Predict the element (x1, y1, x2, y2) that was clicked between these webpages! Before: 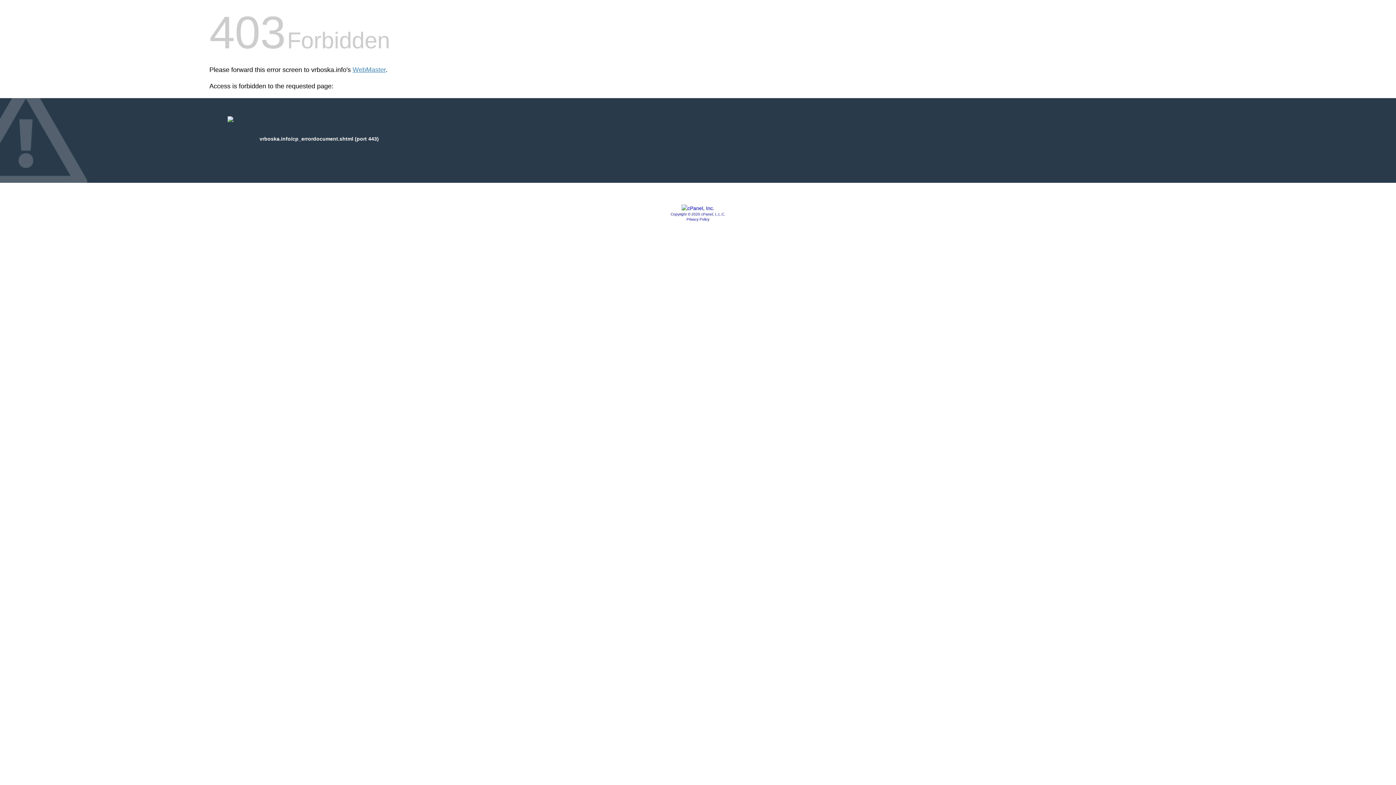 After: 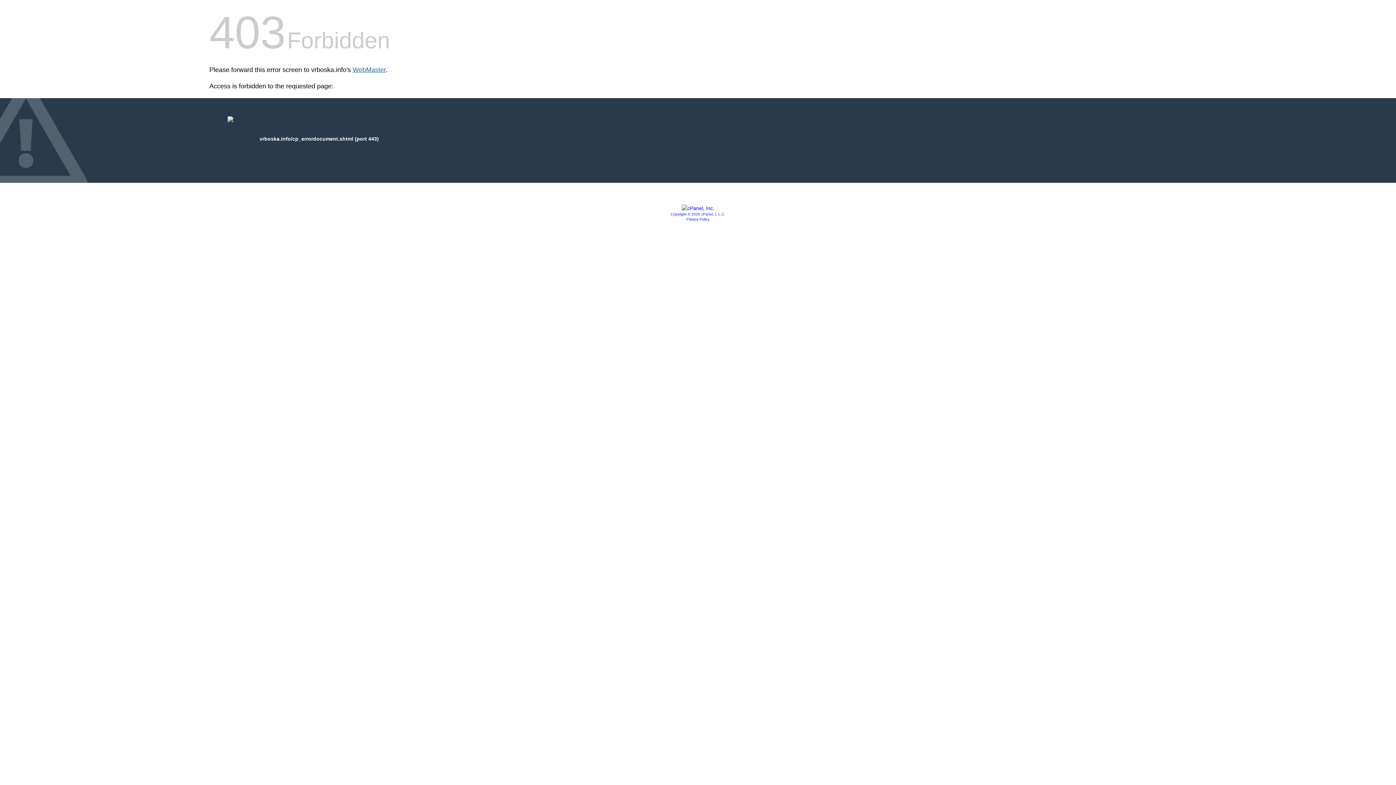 Action: bbox: (352, 66, 385, 73) label: WebMaster